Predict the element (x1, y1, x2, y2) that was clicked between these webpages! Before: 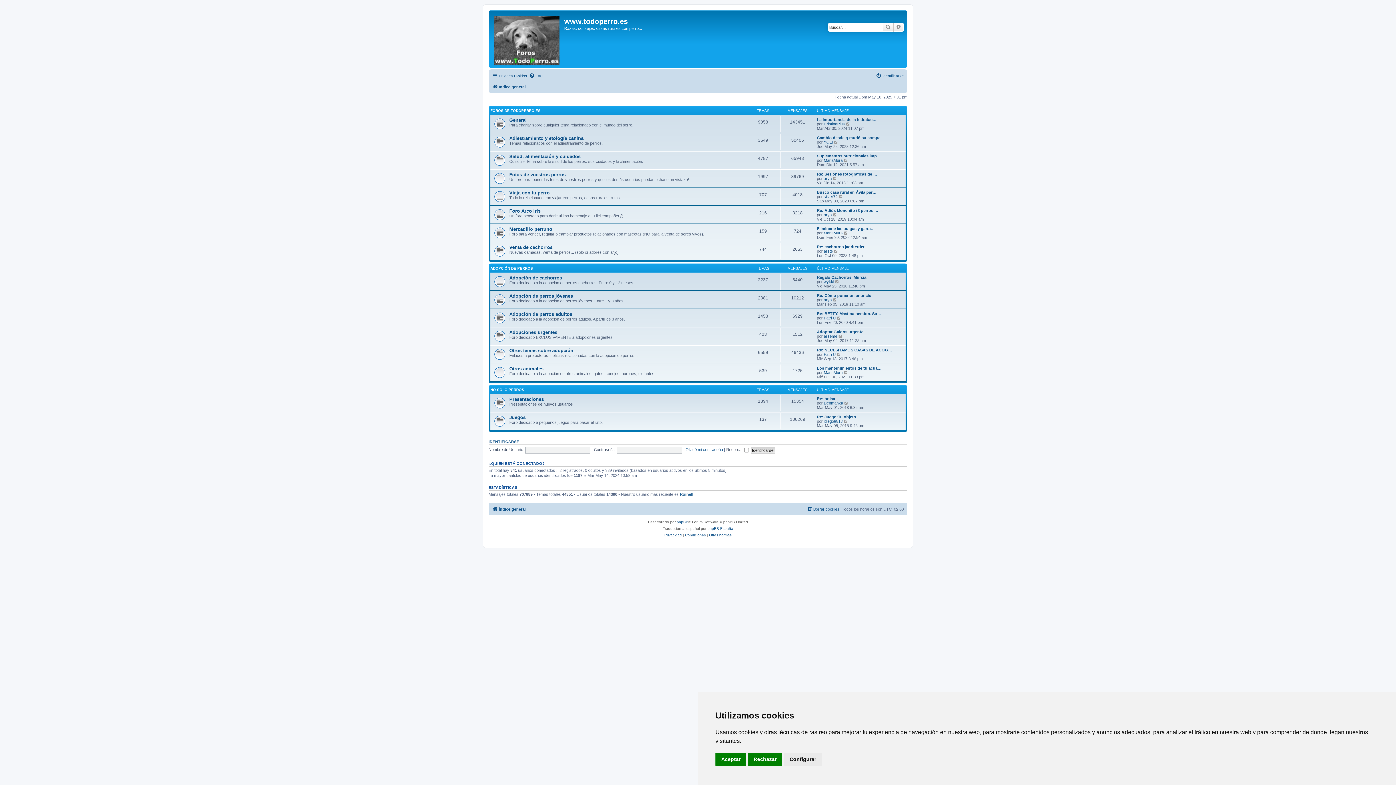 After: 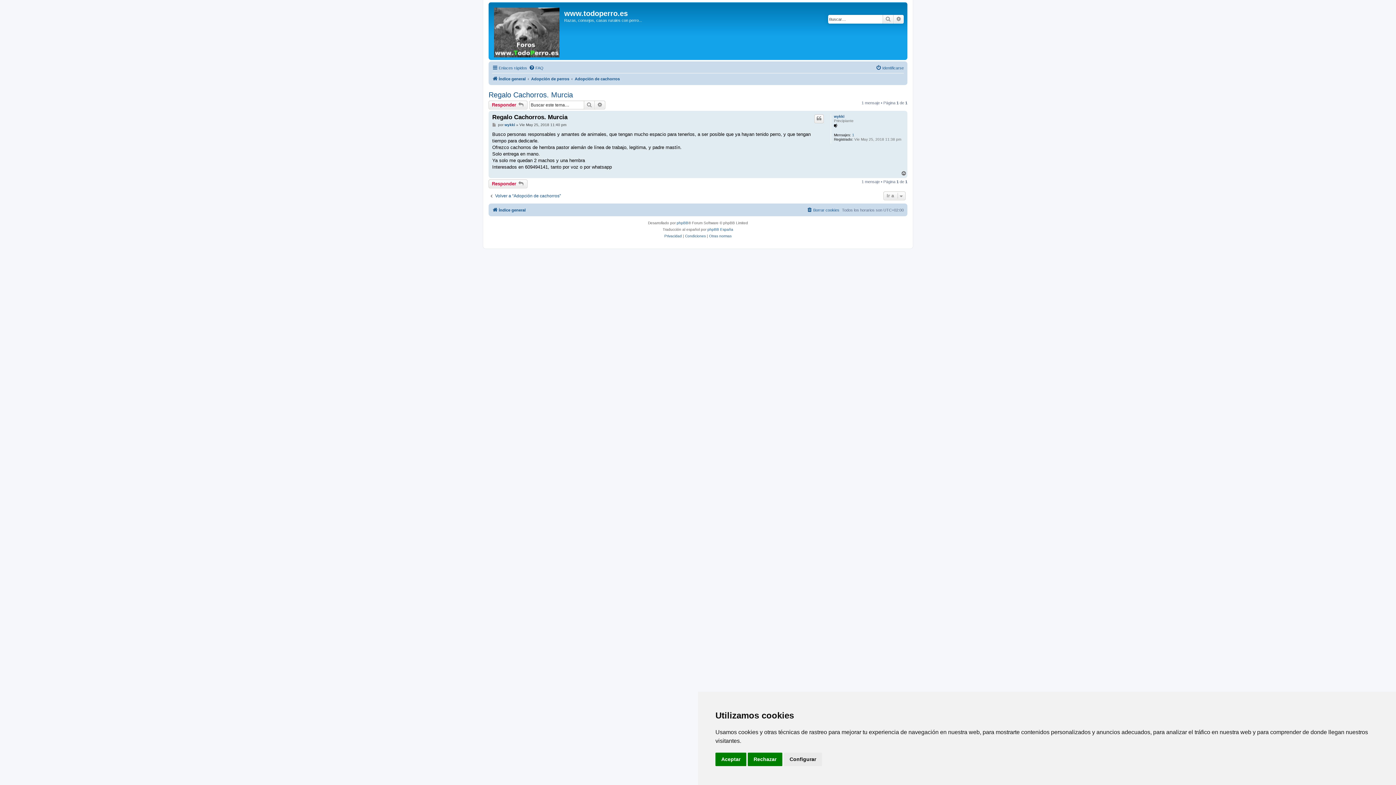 Action: label: Ver último mensaje bbox: (835, 279, 839, 283)